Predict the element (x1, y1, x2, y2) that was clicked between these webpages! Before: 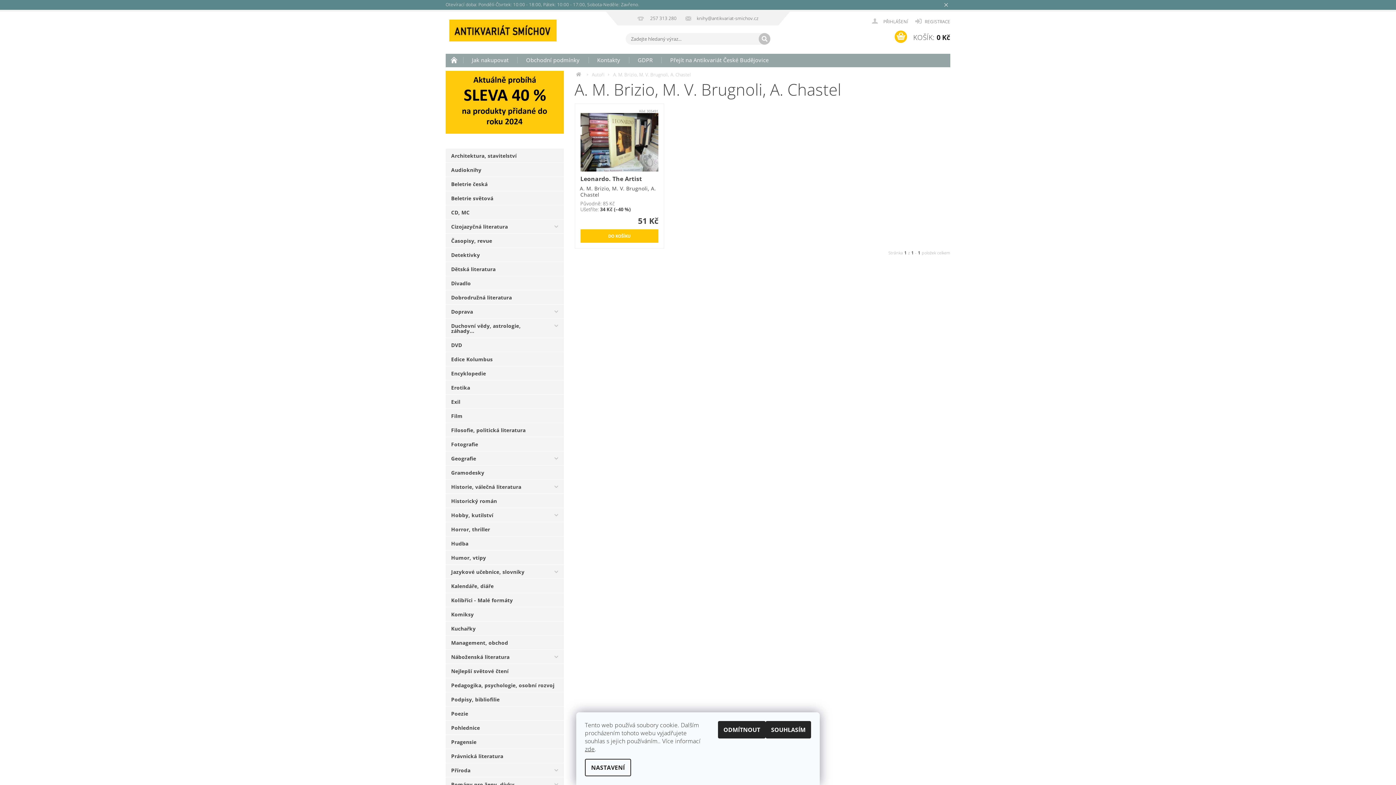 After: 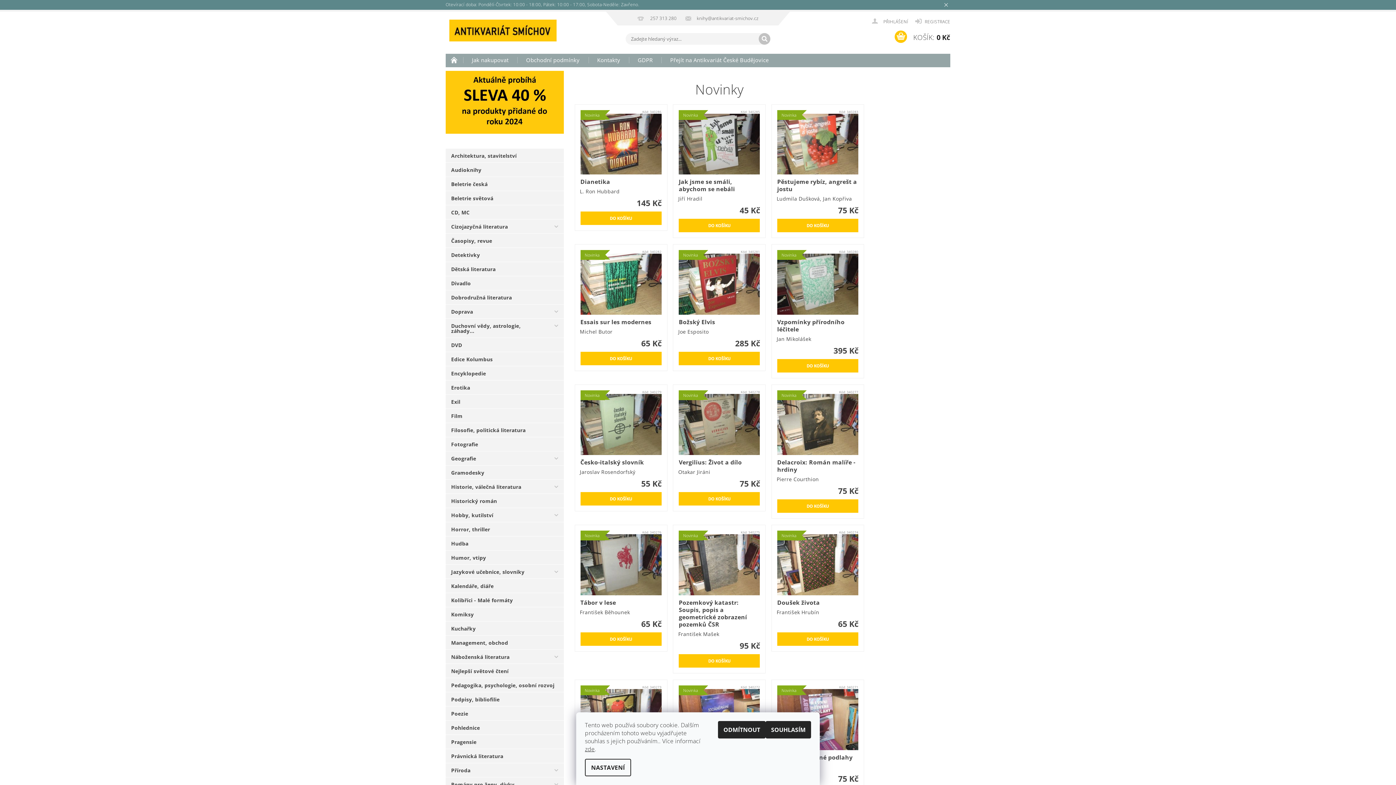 Action: label:    bbox: (576, 71, 583, 78)